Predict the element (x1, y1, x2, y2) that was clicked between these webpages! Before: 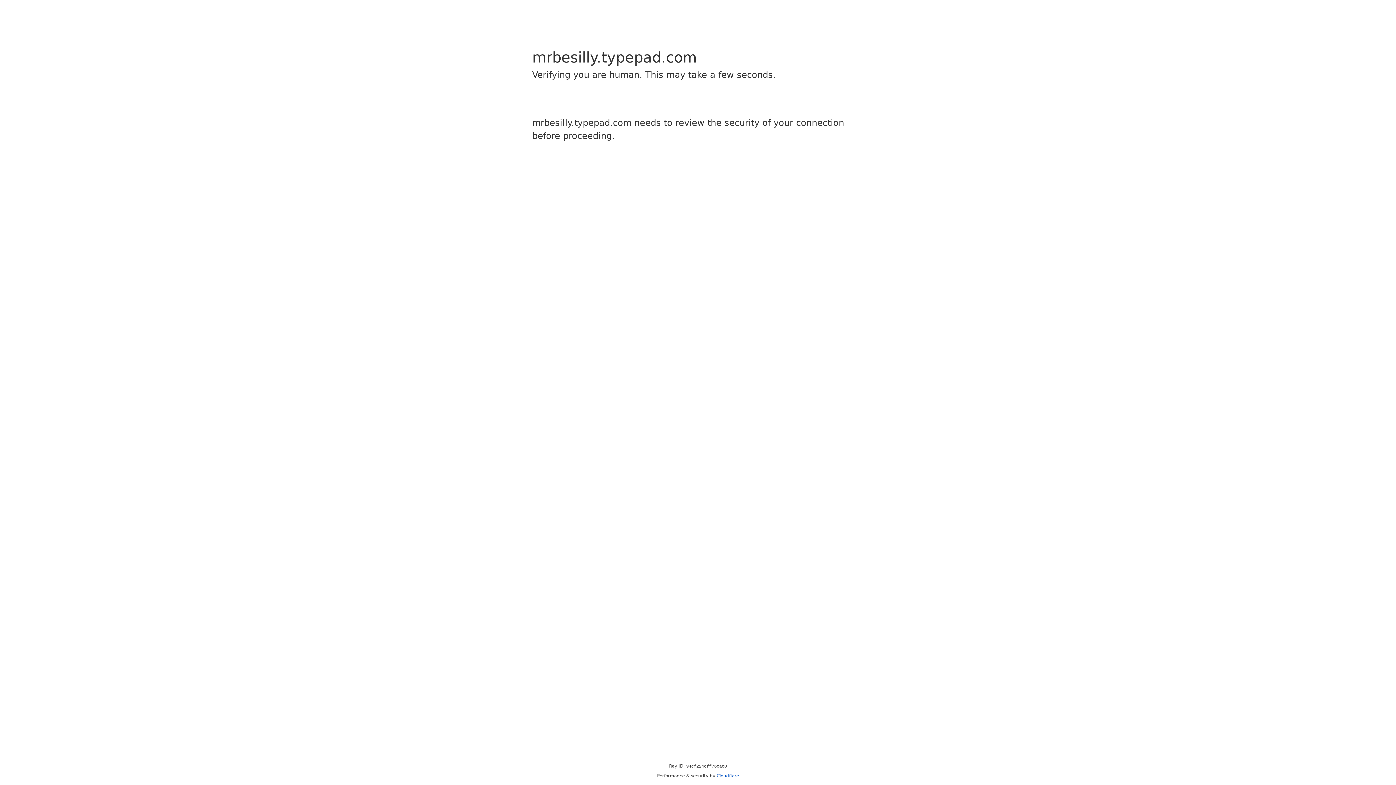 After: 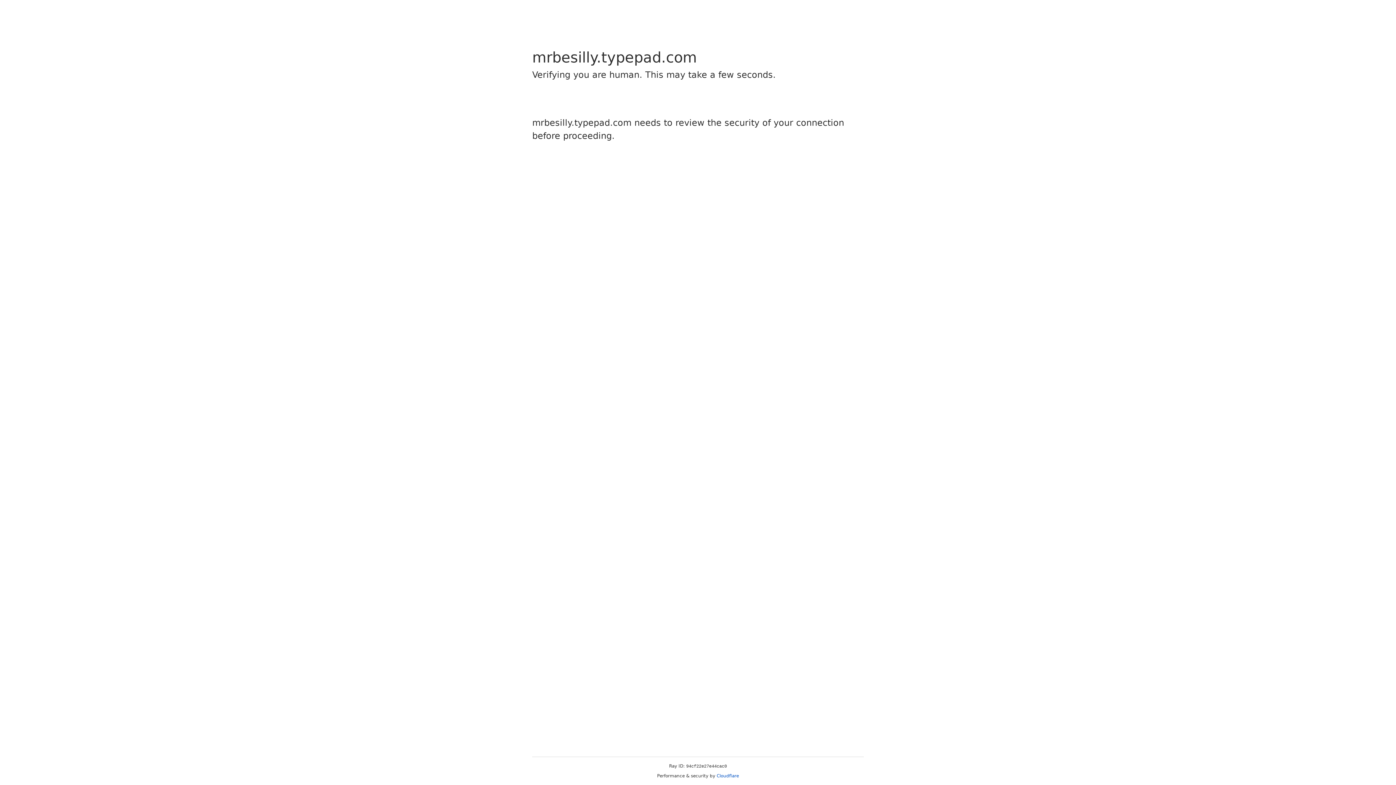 Action: bbox: (716, 773, 739, 778) label: Cloudflare